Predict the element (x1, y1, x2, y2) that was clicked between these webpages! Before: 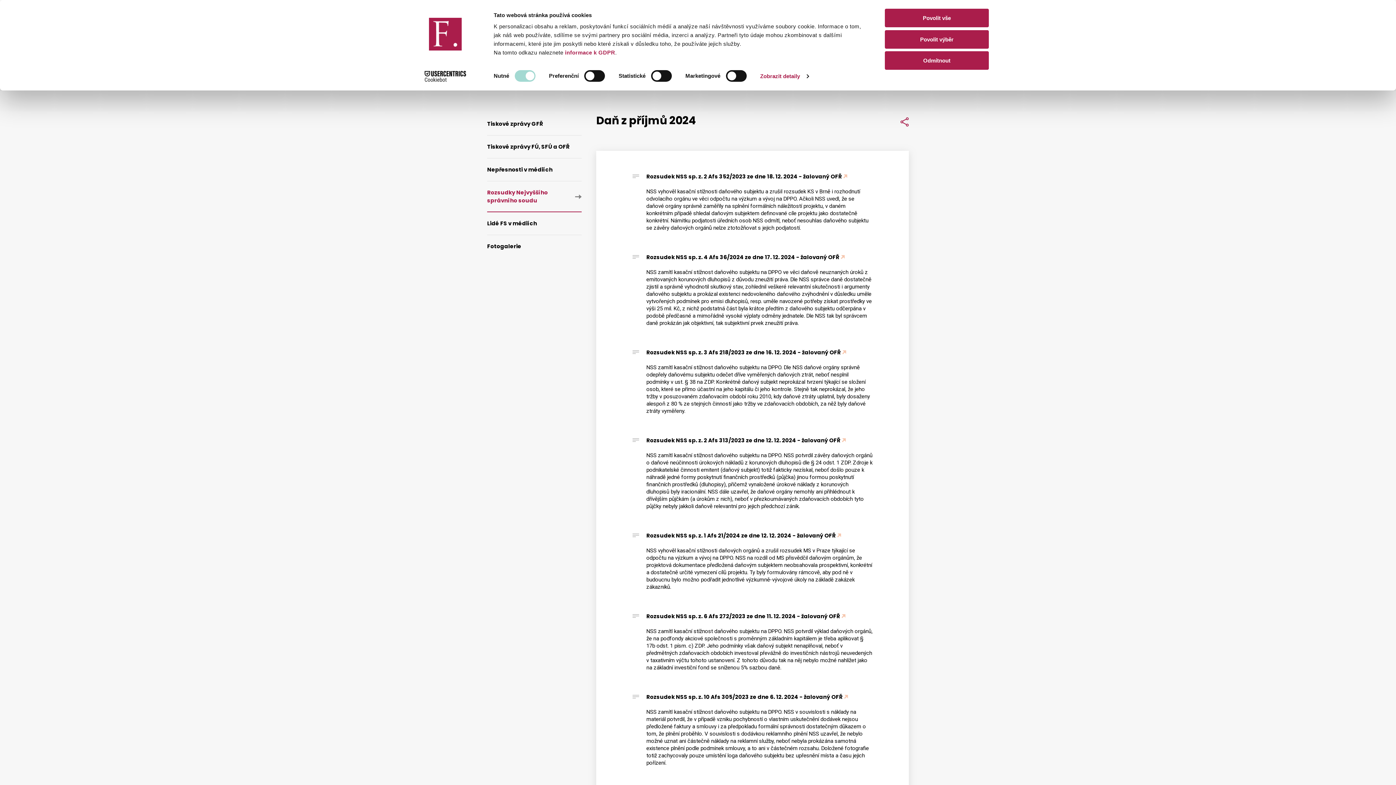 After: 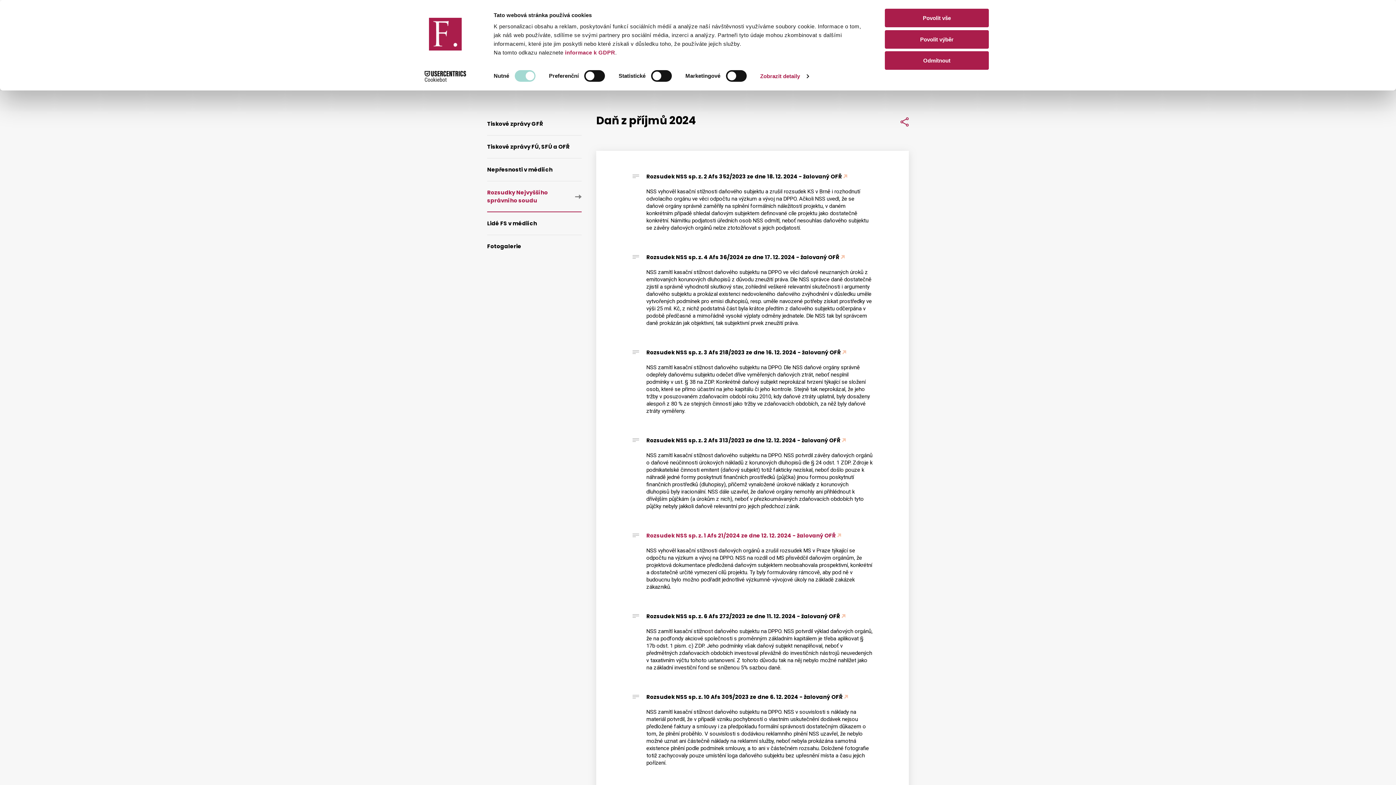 Action: label: Rozsudek NSS sp. z. 1 Afs 21/2024 ze dne 12. 12. 2024 - žalovaný OFŘ bbox: (646, 532, 841, 539)